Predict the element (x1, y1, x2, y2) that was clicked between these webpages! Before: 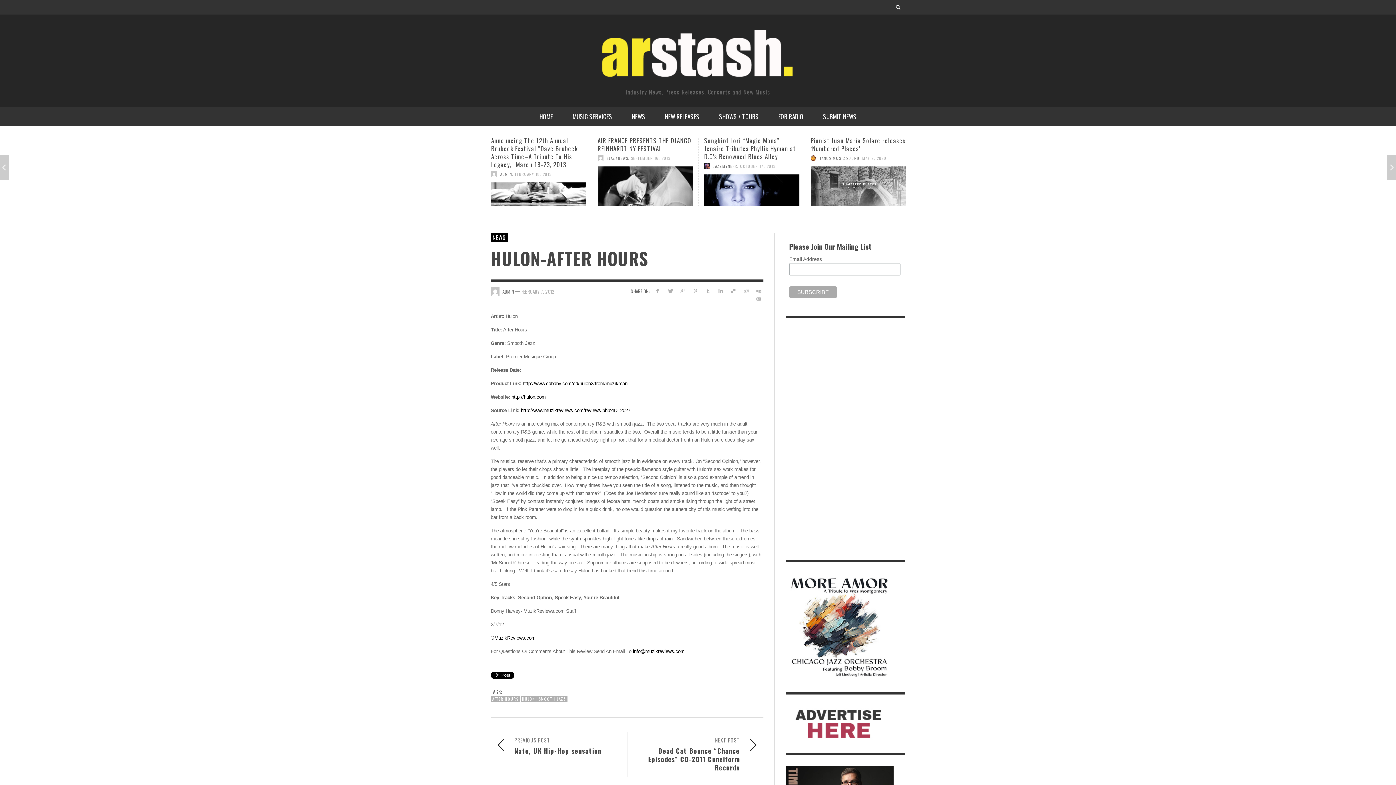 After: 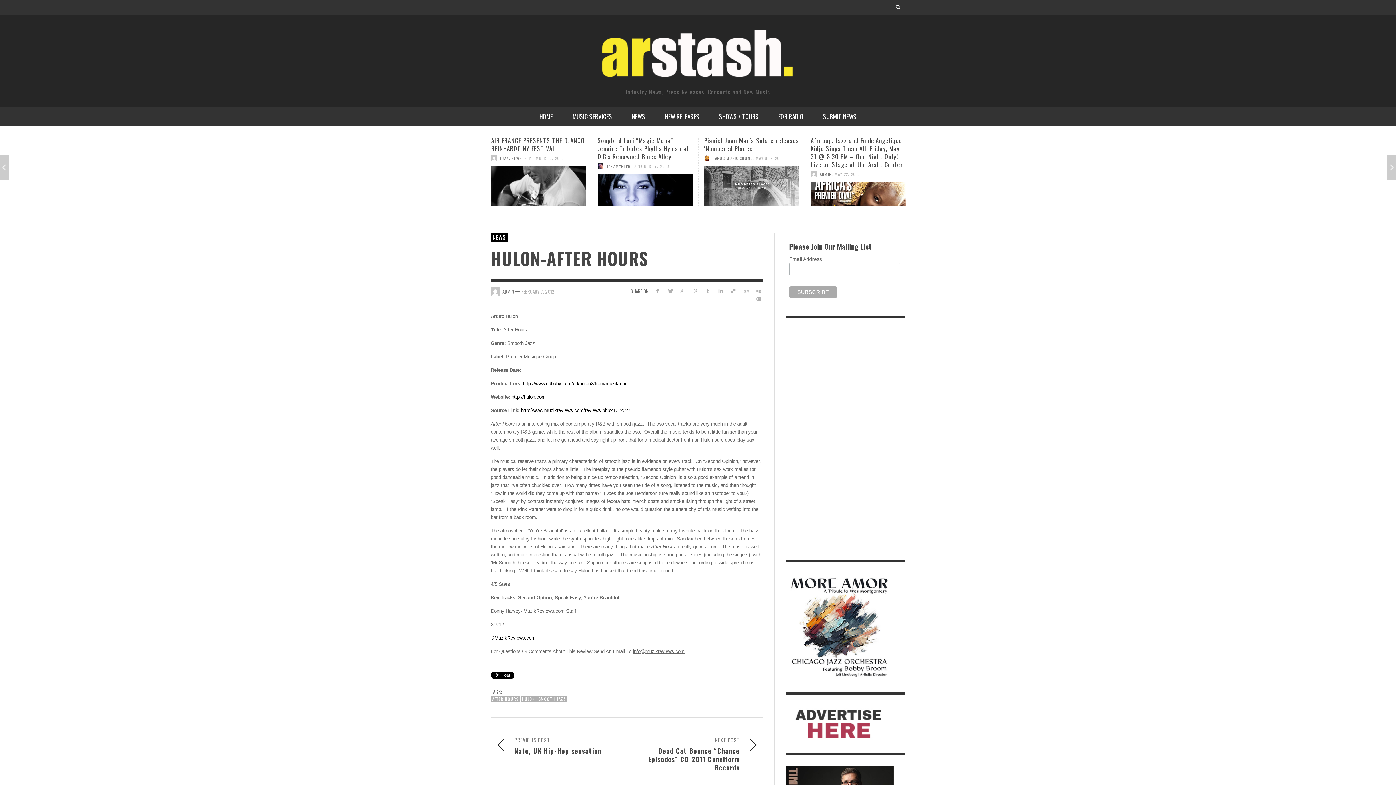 Action: label: info@muzikreviews.com bbox: (633, 648, 684, 655)